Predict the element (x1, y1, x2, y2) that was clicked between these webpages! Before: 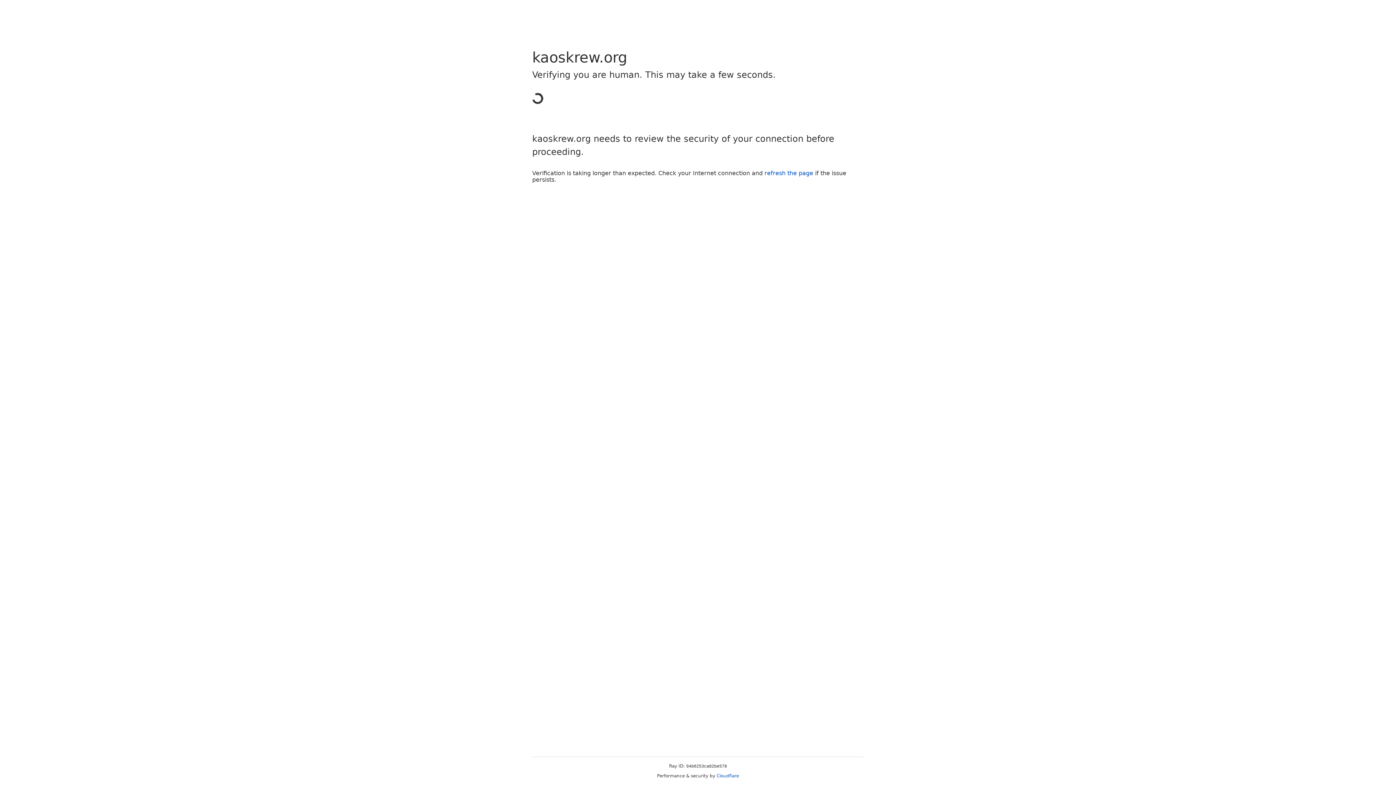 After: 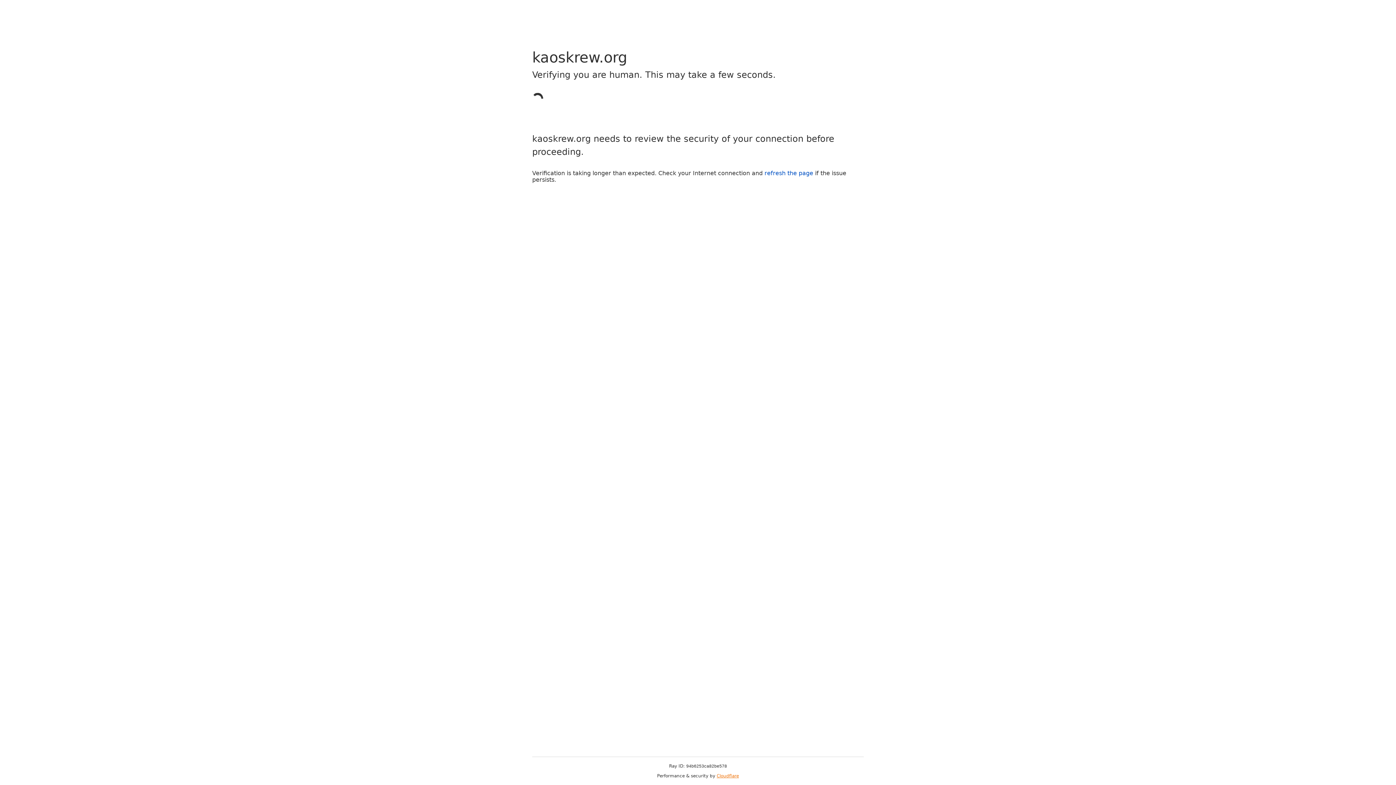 Action: bbox: (716, 773, 739, 778) label: Cloudflare